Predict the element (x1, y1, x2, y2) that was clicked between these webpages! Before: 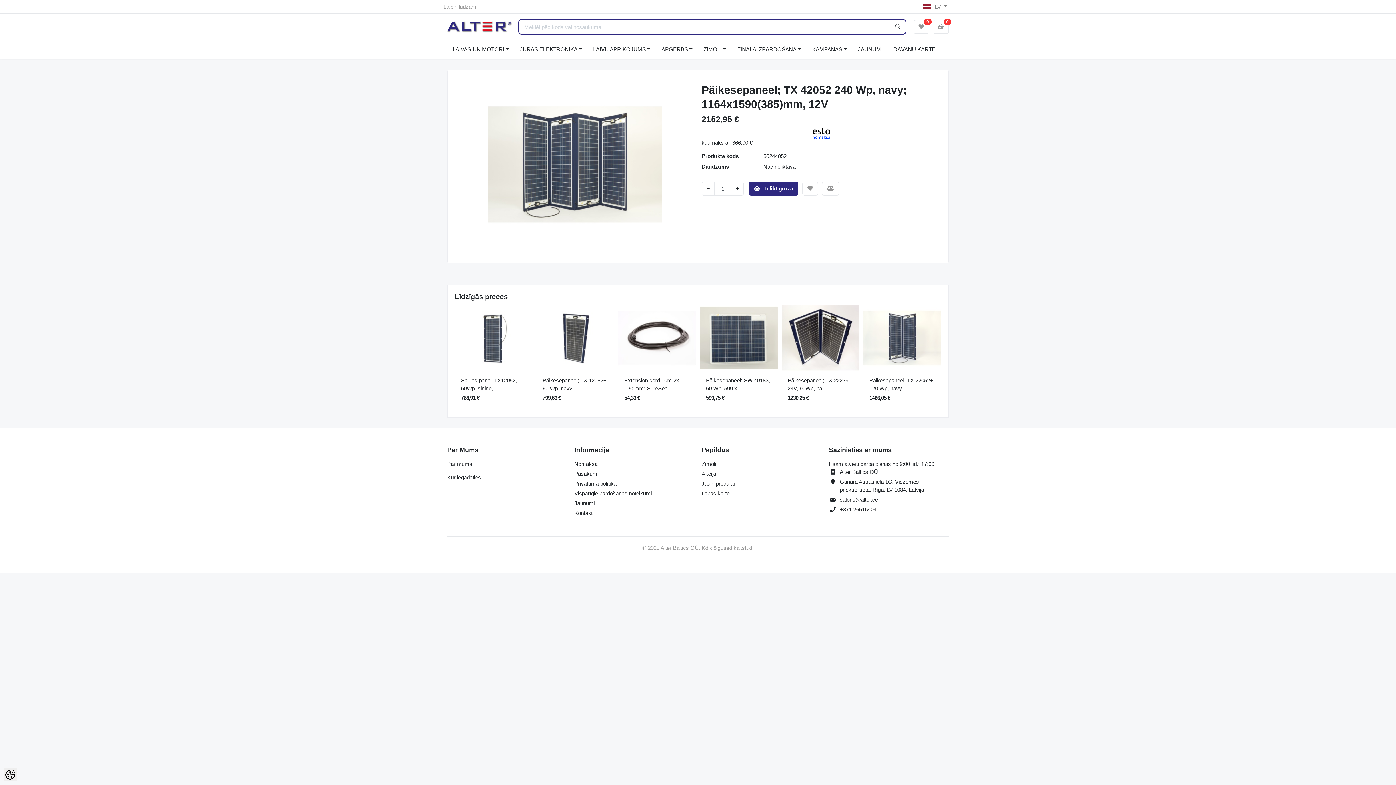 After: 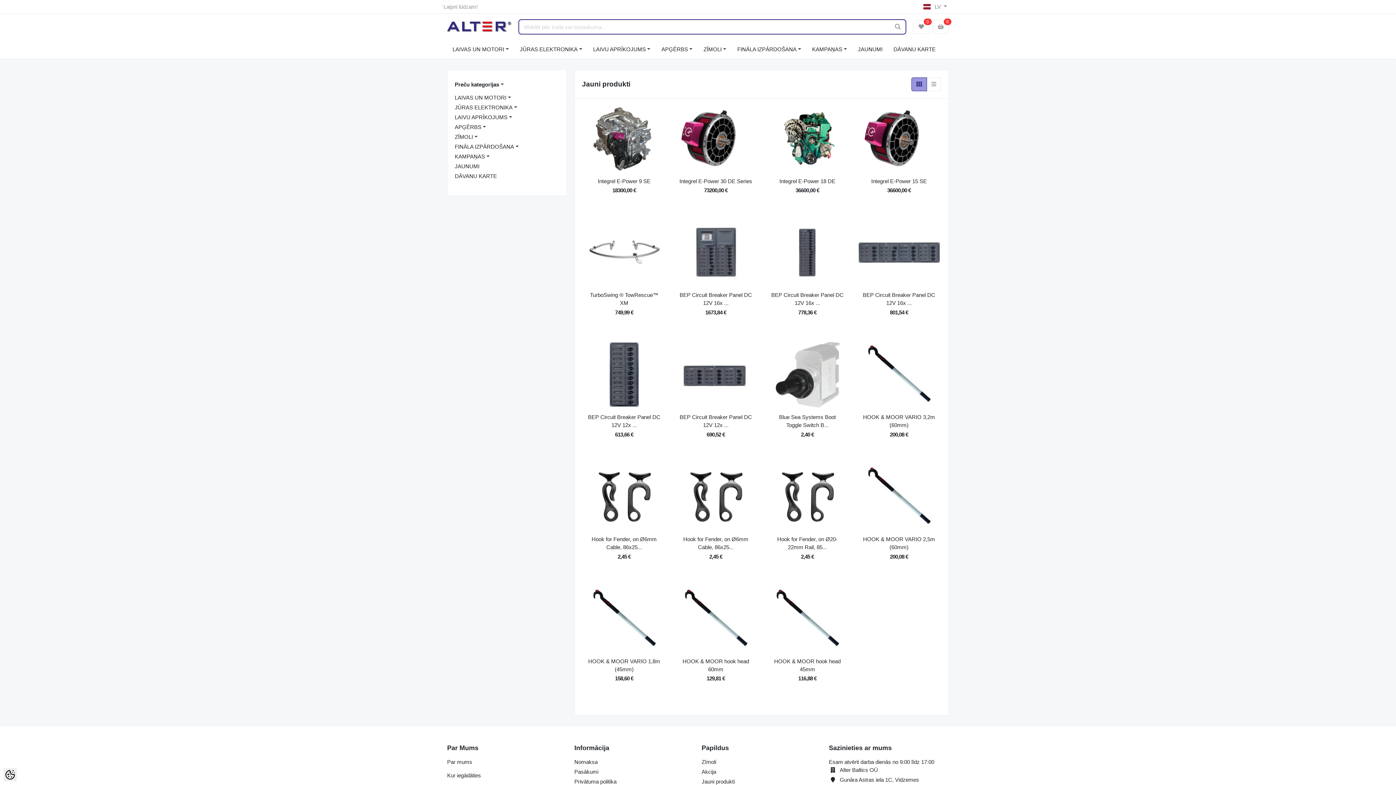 Action: bbox: (701, 480, 734, 486) label: Jauni produkti